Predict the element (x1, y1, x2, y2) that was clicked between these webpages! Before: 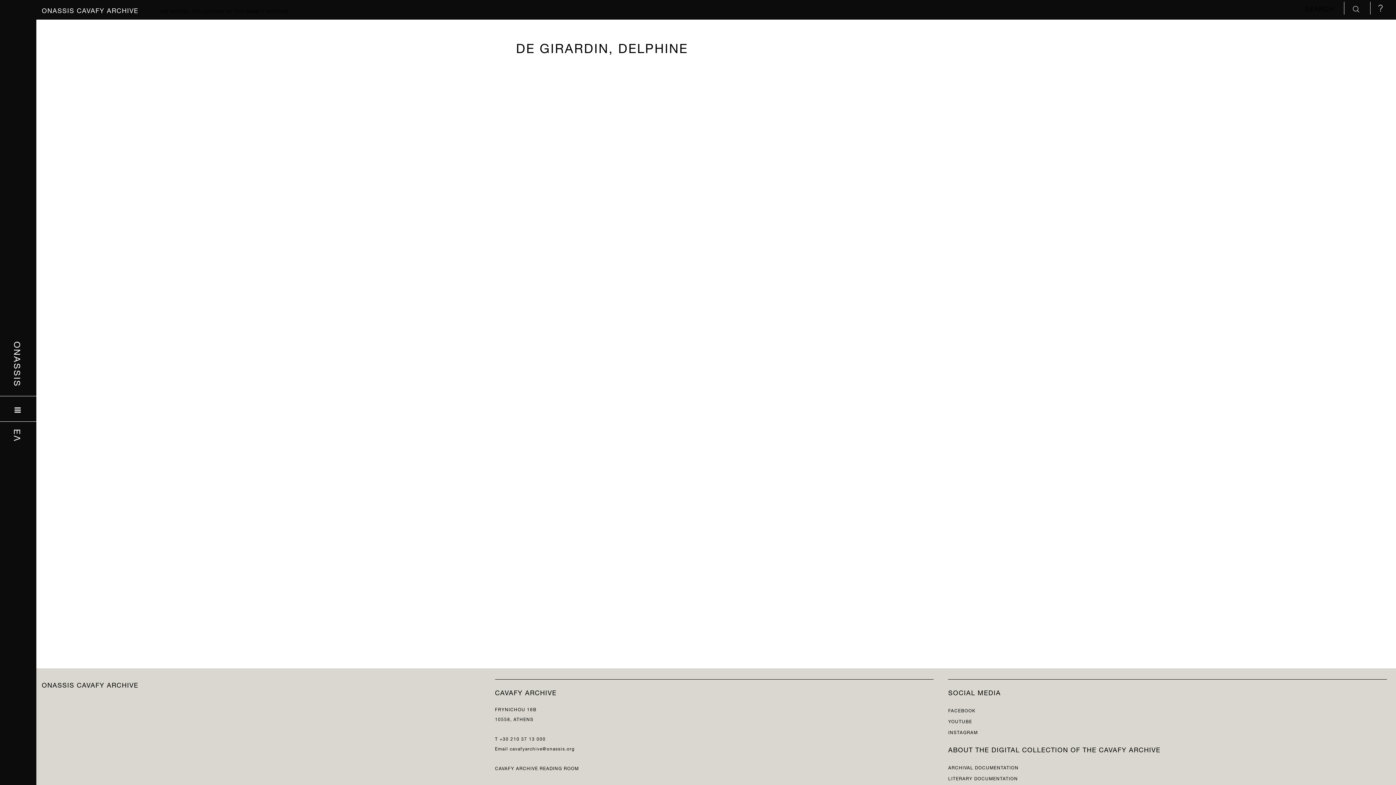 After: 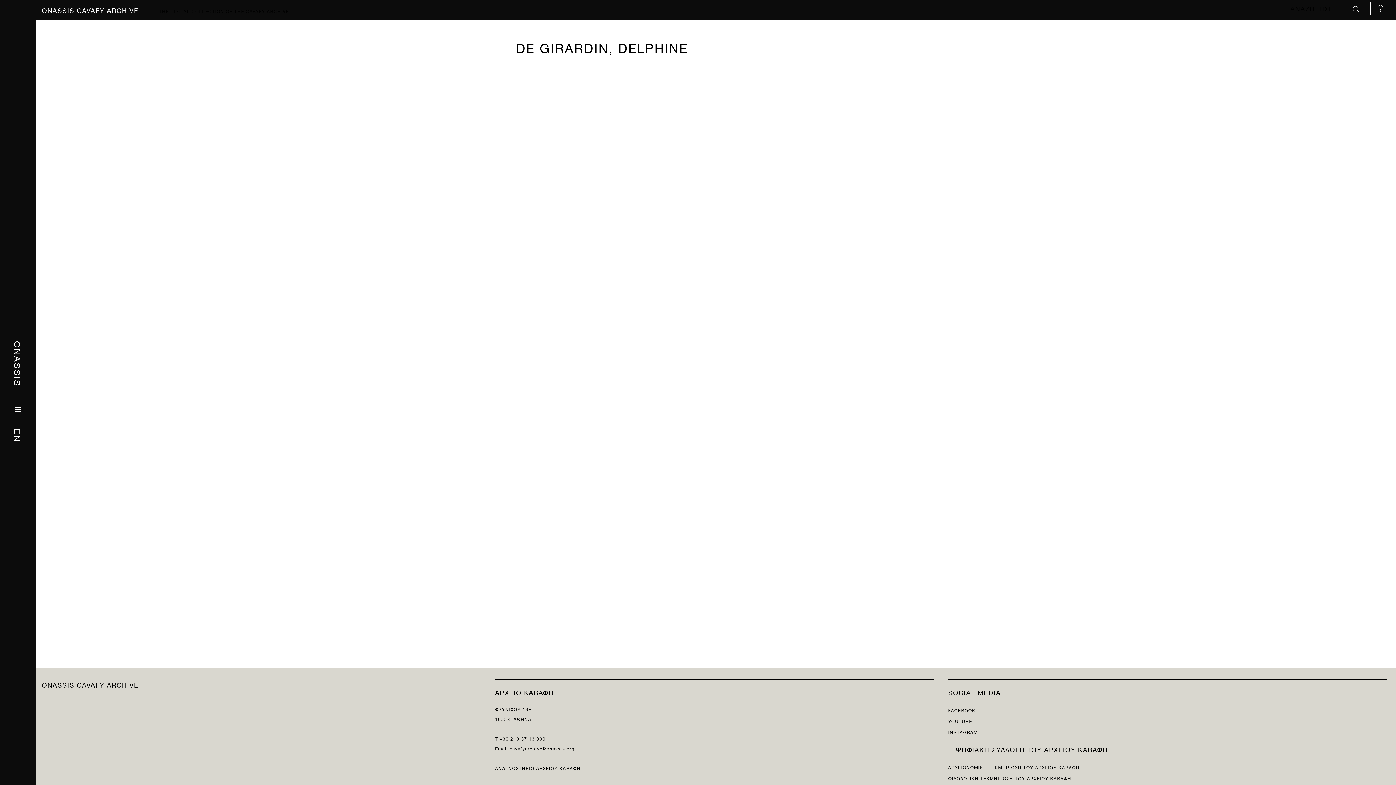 Action: bbox: (13, 429, 23, 442) label: ΕΛ